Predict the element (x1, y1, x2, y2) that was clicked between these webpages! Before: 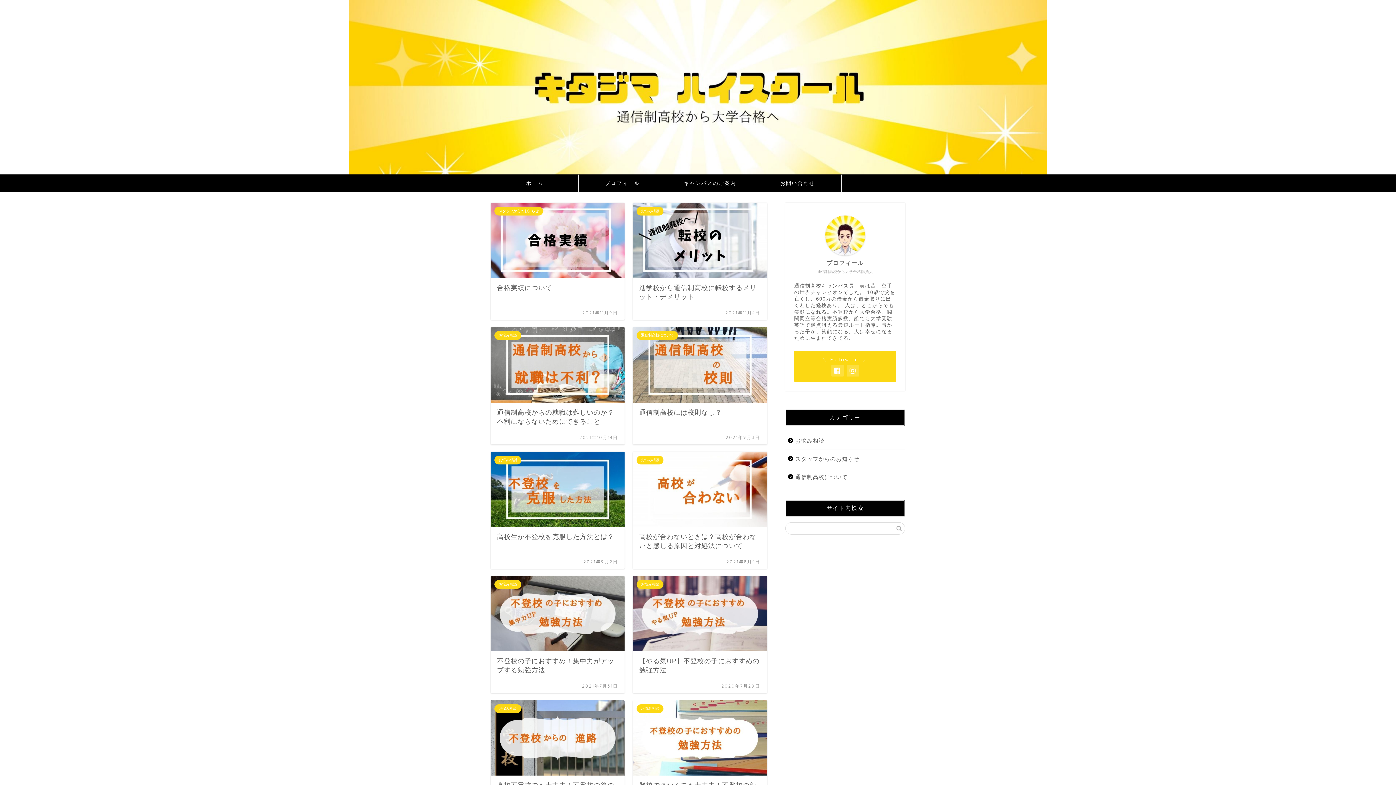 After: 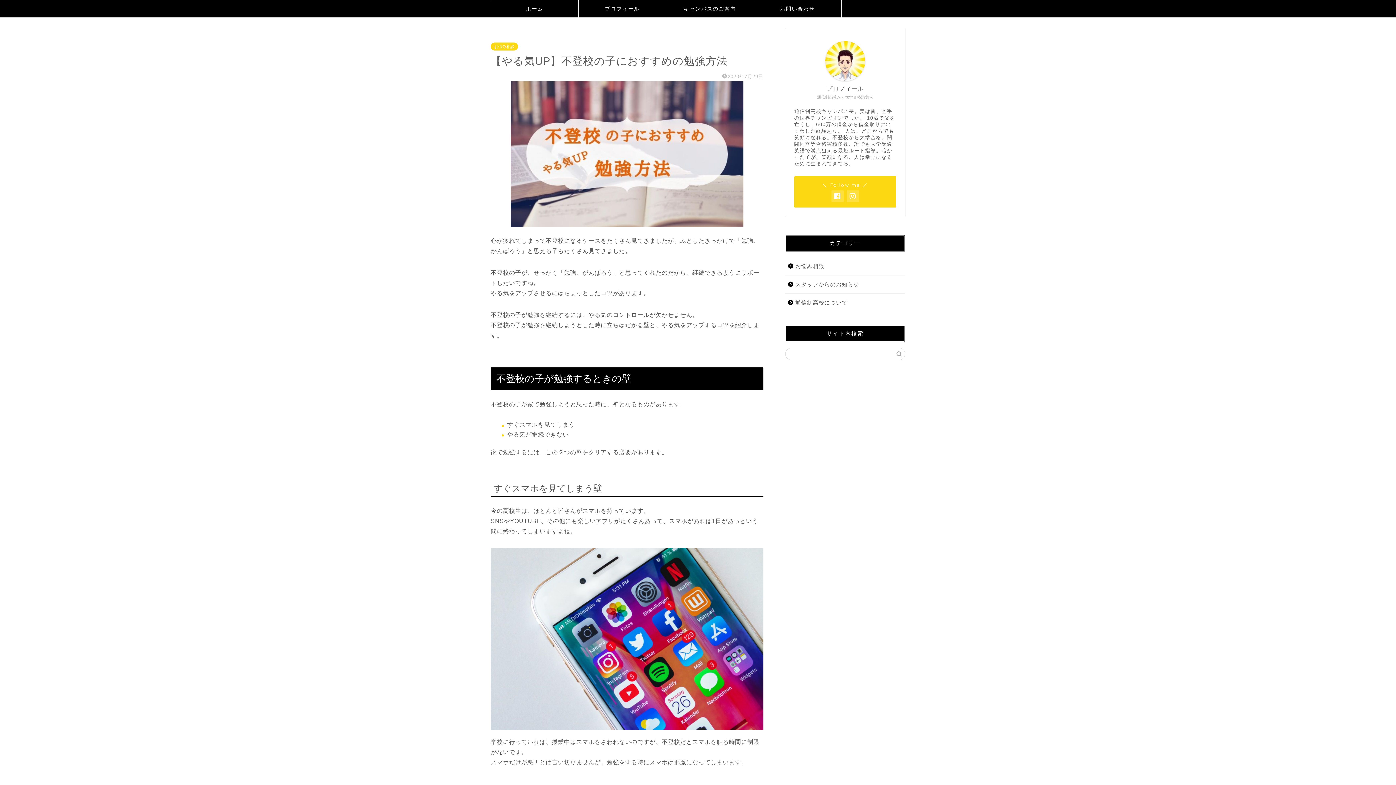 Action: bbox: (633, 576, 767, 693) label: お悩み相談
【やる気UP】不登校の子におすすめの勉強方法
2020年7月29日